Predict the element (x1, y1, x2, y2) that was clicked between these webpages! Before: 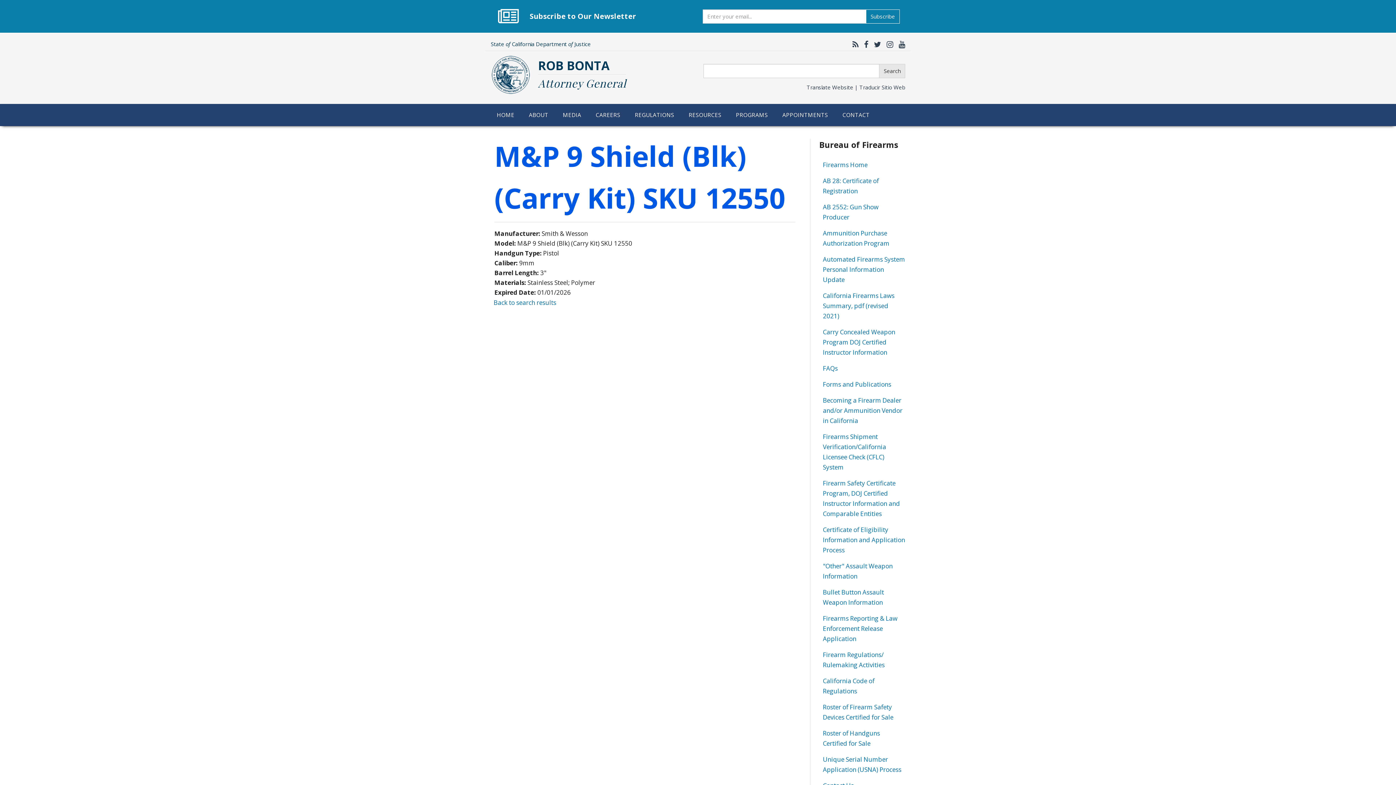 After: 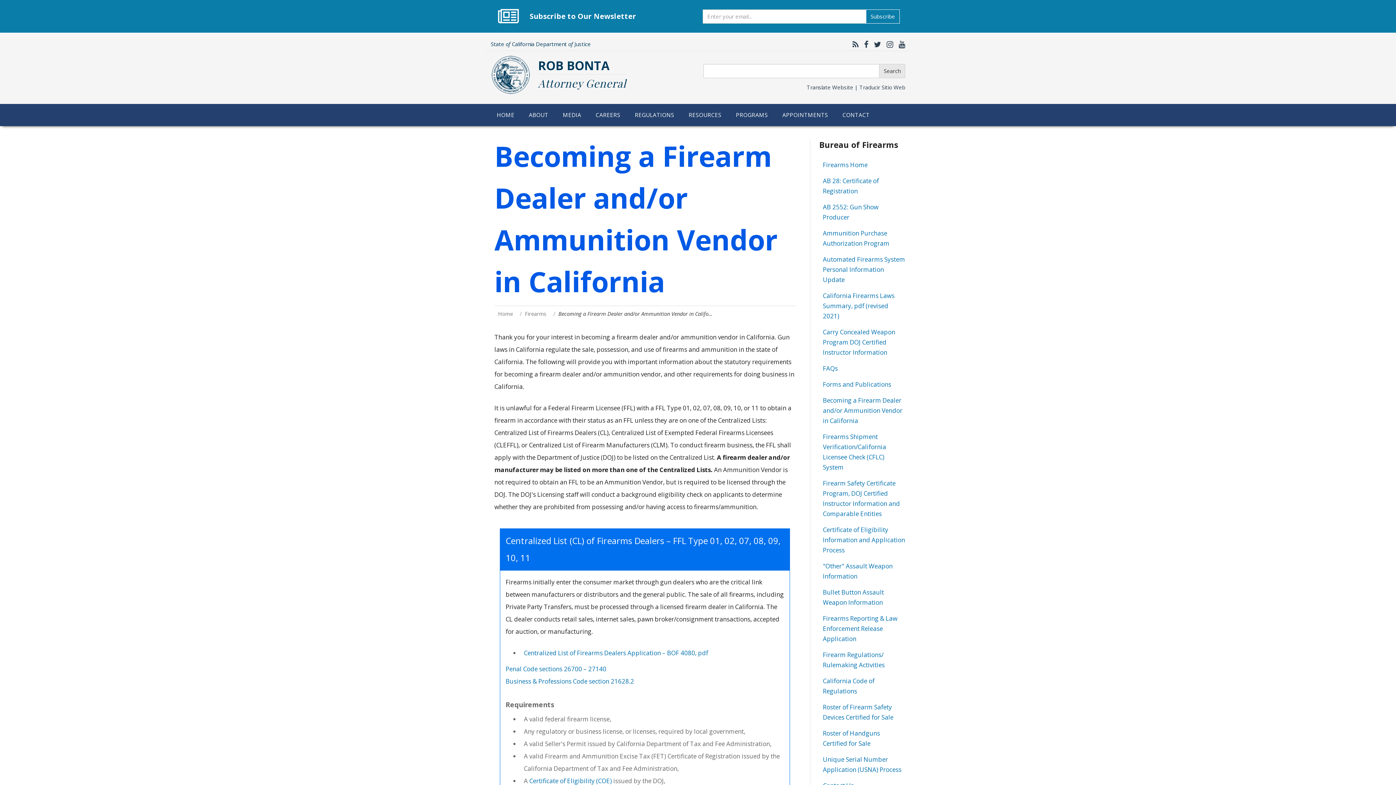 Action: label: Becoming a Firearm Dealer and/or Ammunition Vendor in California bbox: (823, 396, 902, 425)